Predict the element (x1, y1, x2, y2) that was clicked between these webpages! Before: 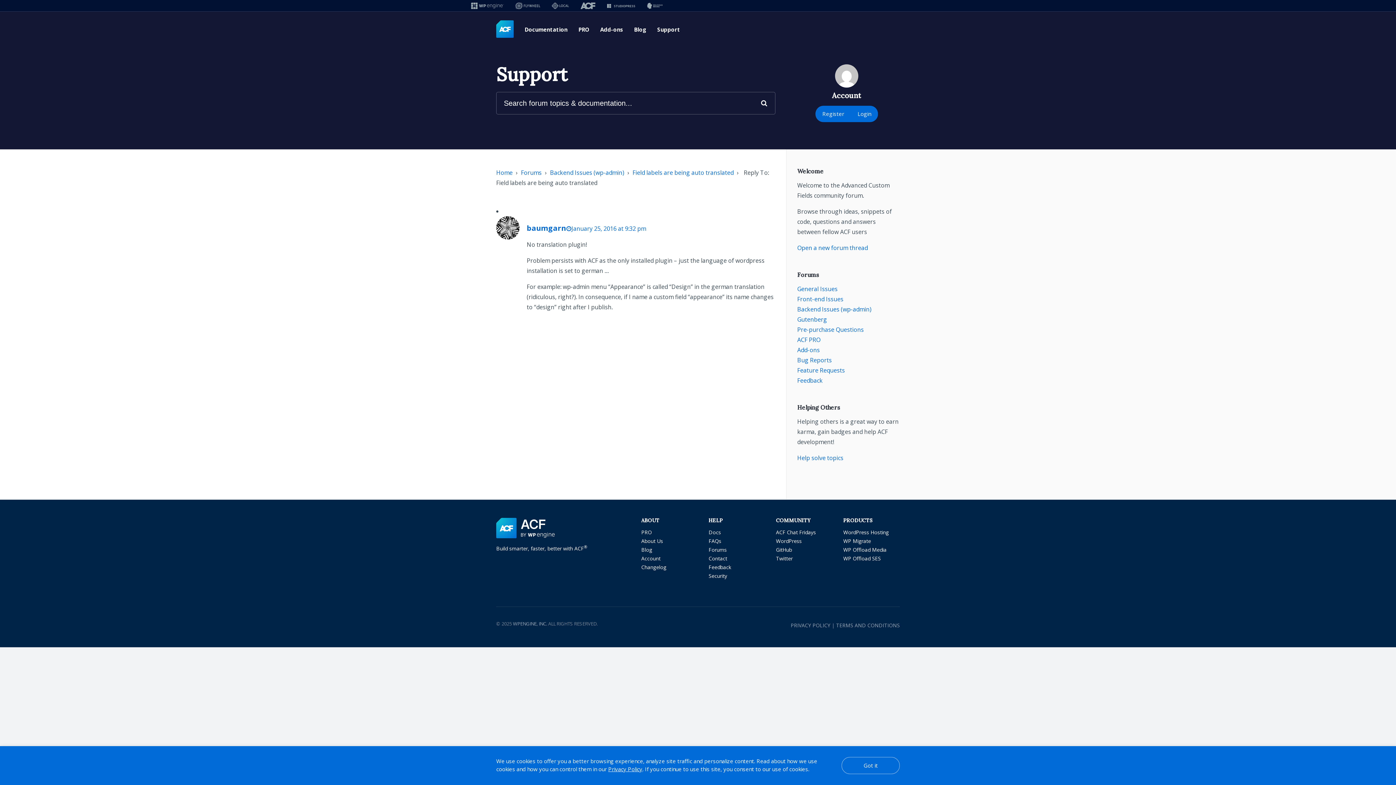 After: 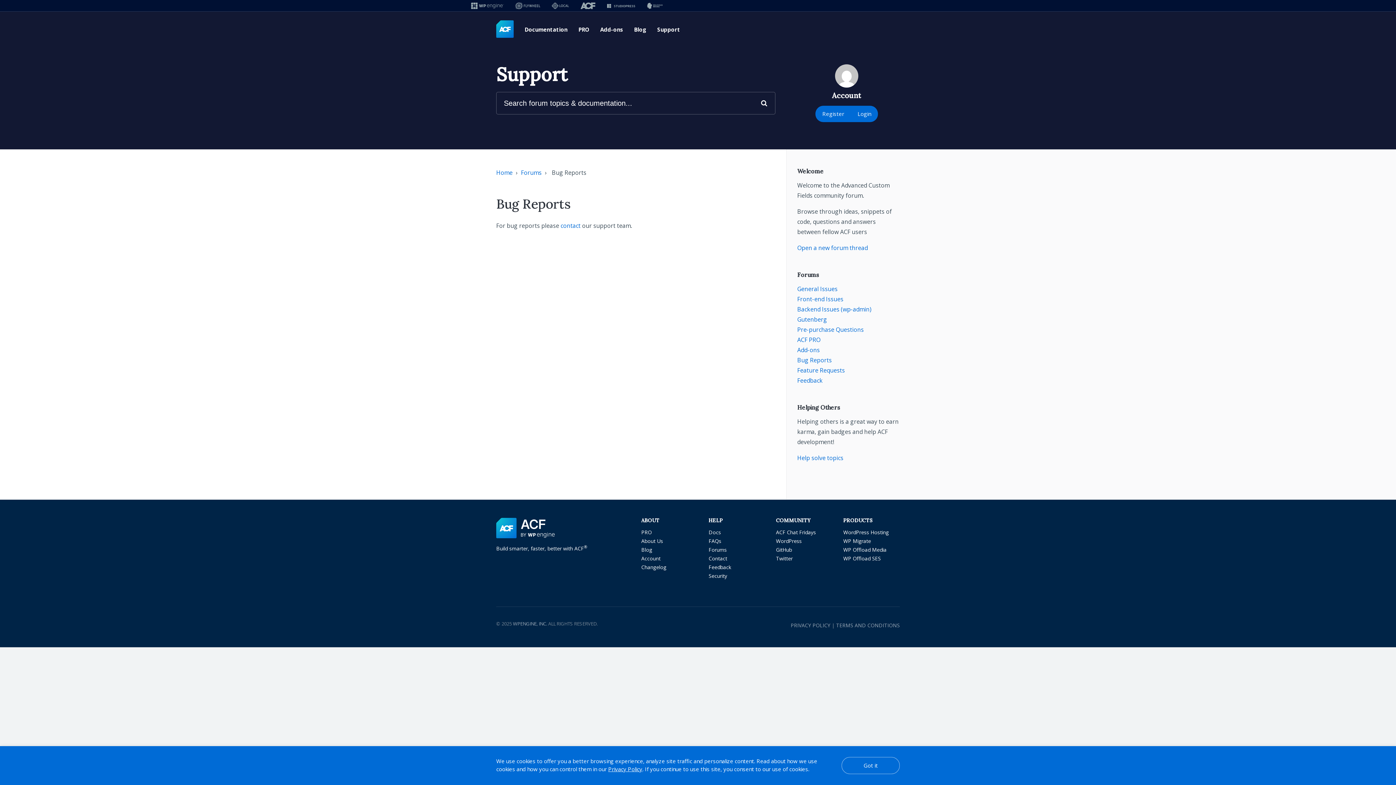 Action: bbox: (797, 356, 832, 364) label: Bug Reports